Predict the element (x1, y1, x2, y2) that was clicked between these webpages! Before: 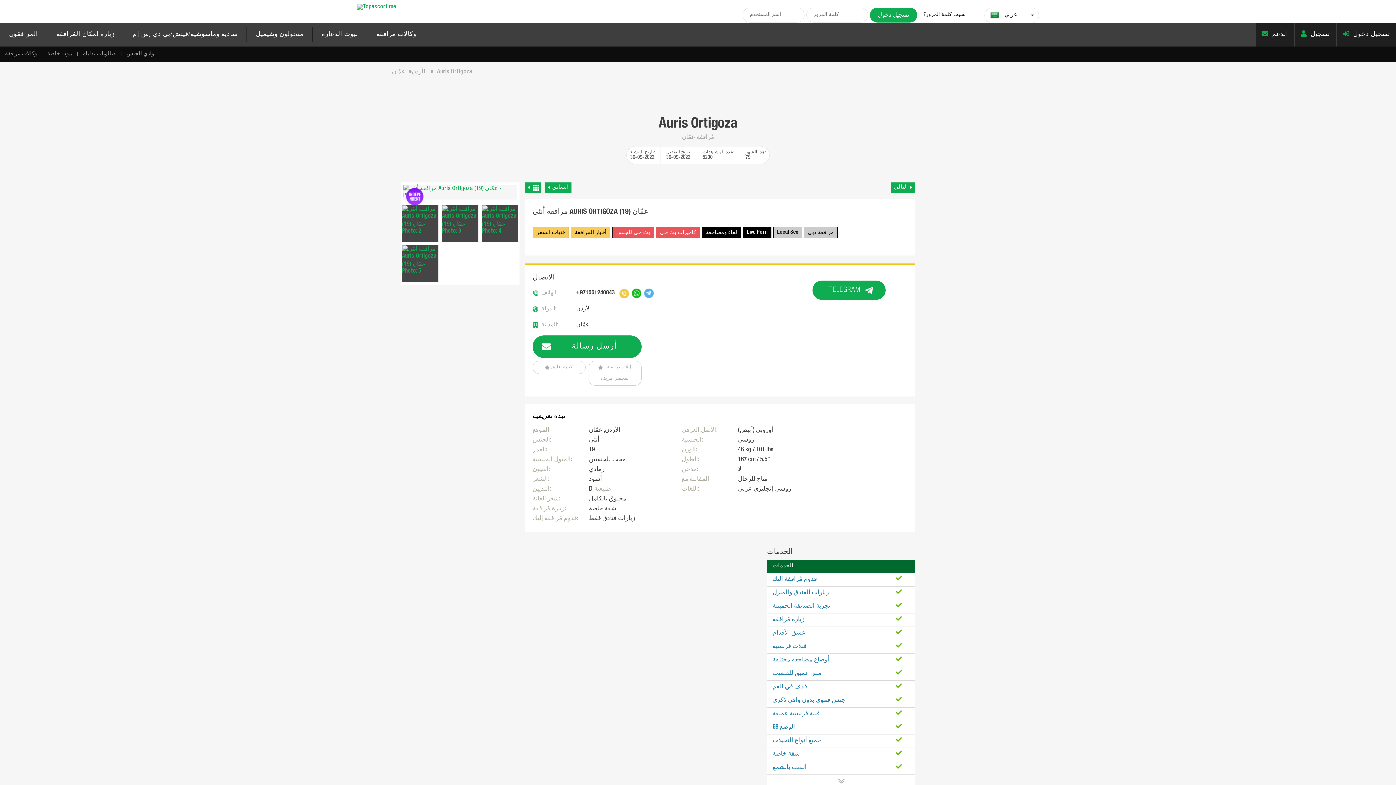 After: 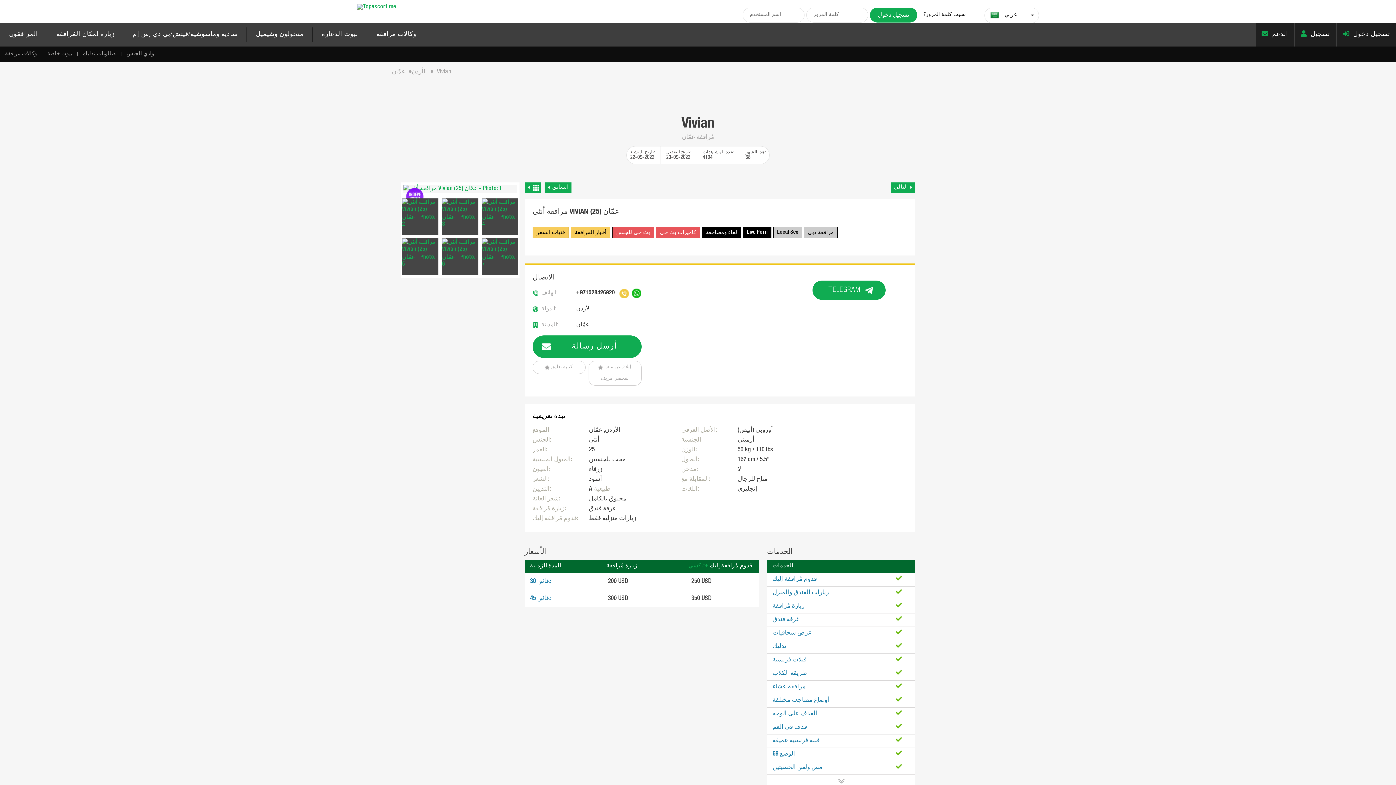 Action: label: التالي bbox: (891, 182, 915, 192)